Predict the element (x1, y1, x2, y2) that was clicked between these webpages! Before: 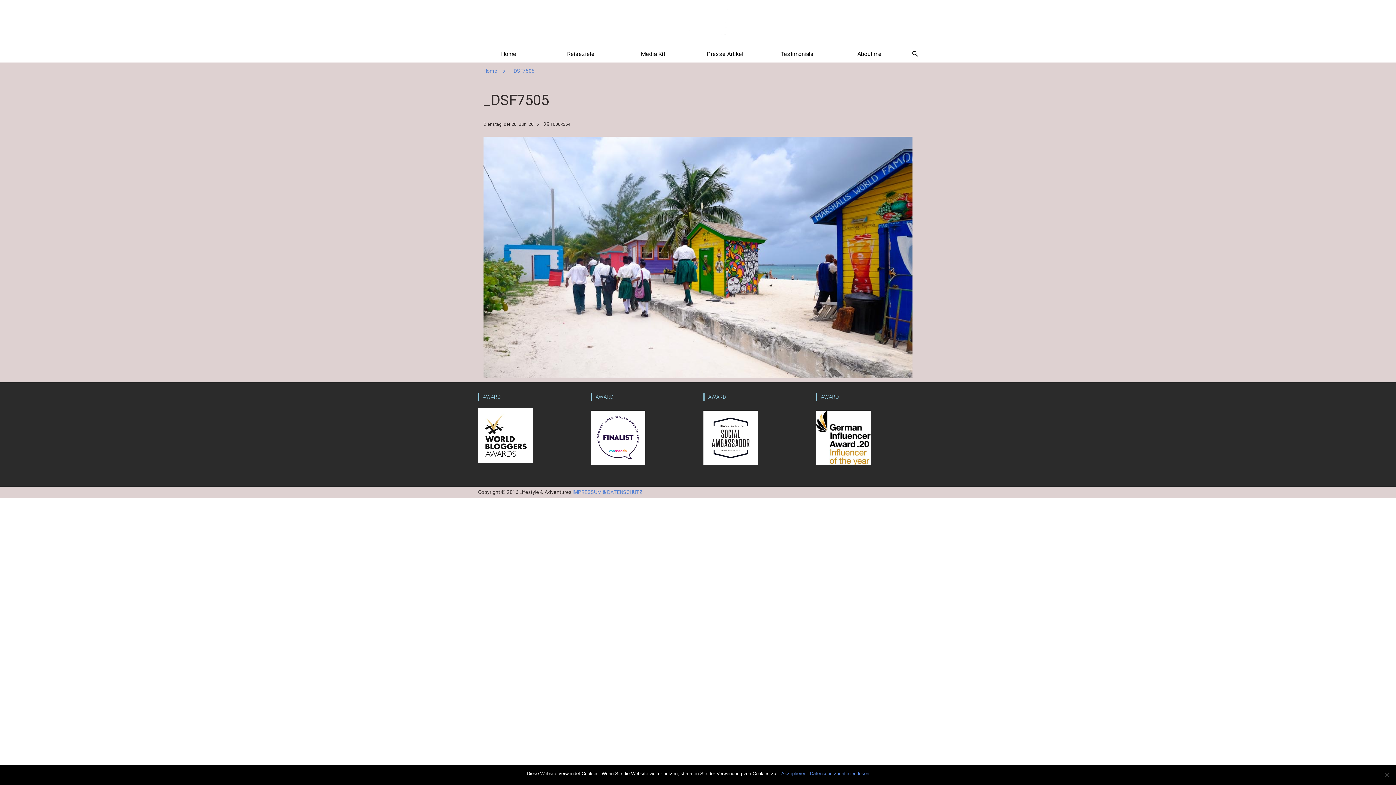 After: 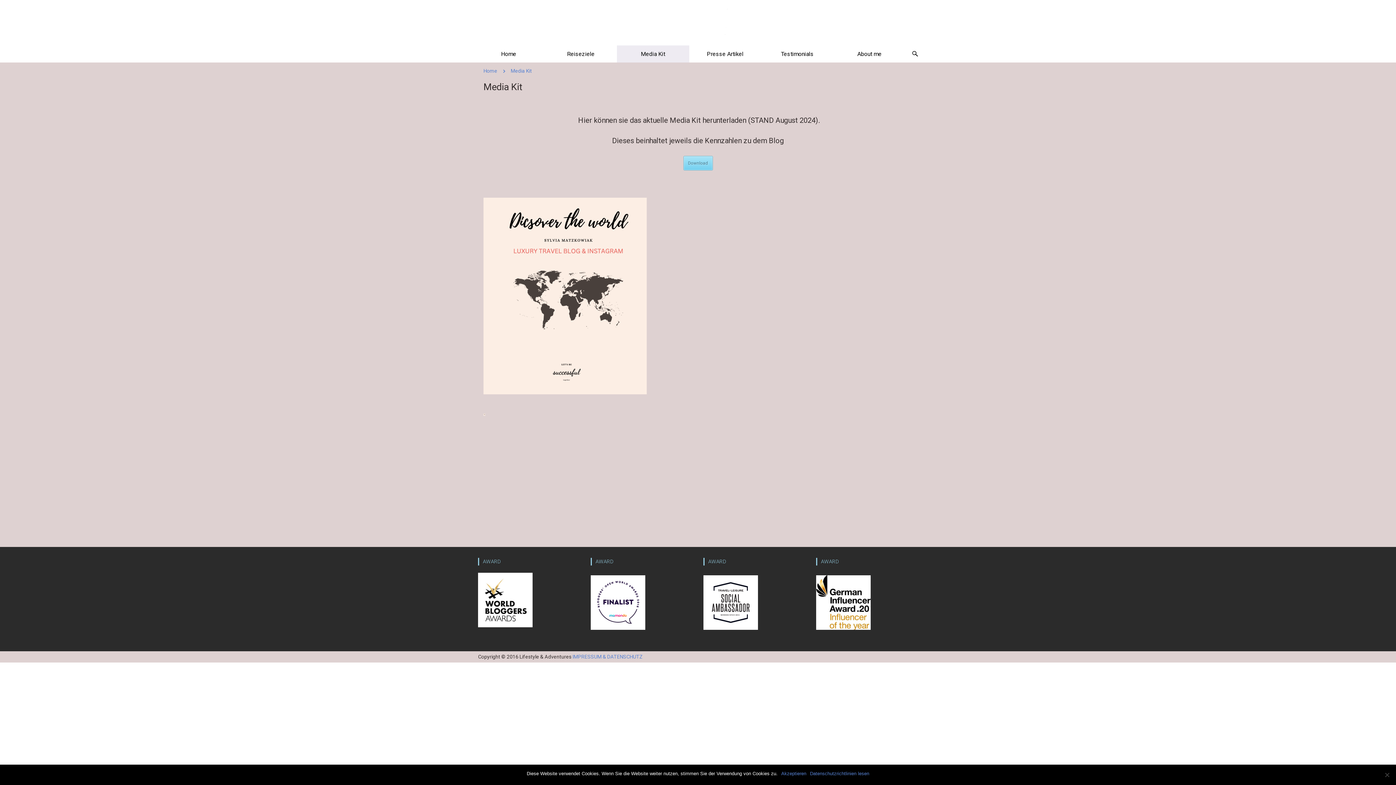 Action: label: Media Kit bbox: (617, 45, 689, 62)